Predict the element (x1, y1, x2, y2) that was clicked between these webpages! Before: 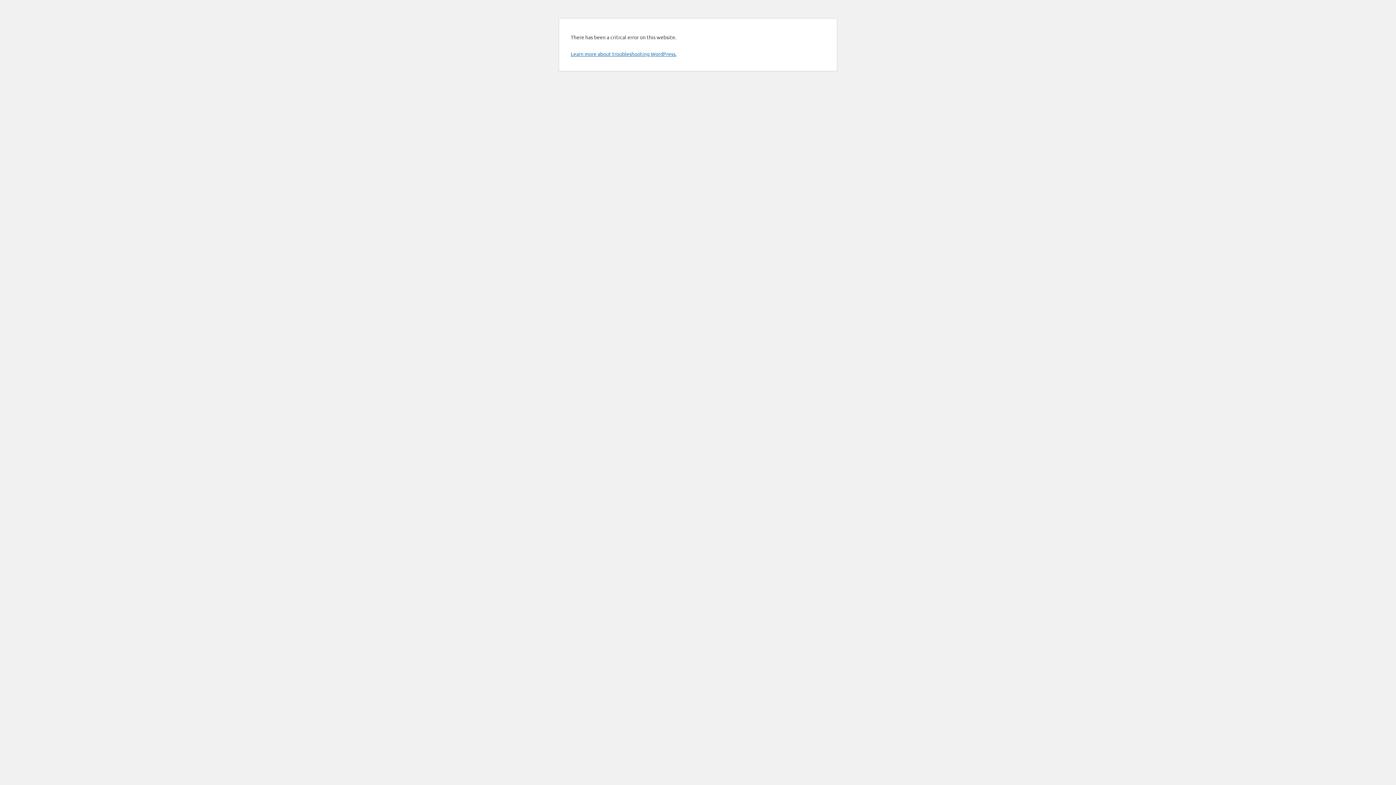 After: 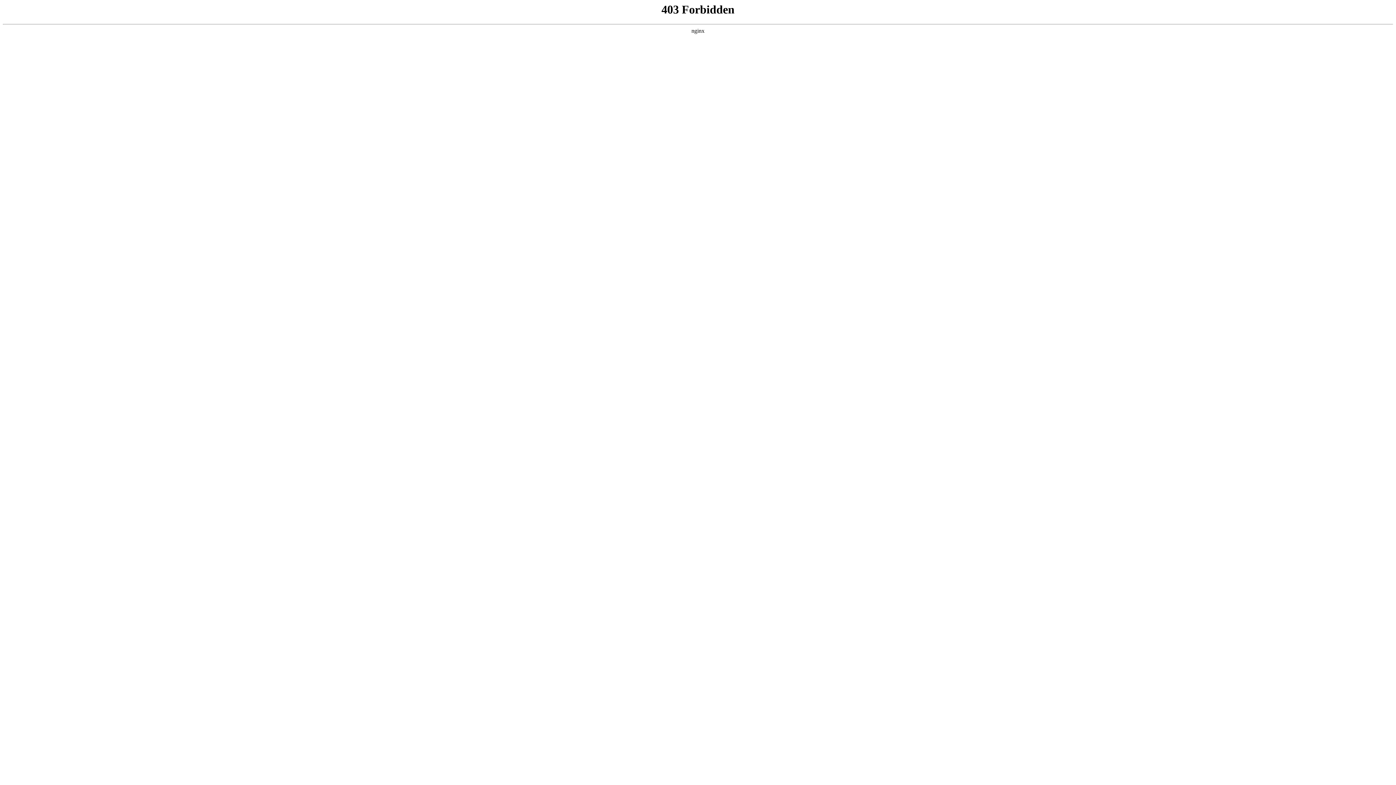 Action: bbox: (570, 50, 676, 57) label: Learn more about troubleshooting WordPress.